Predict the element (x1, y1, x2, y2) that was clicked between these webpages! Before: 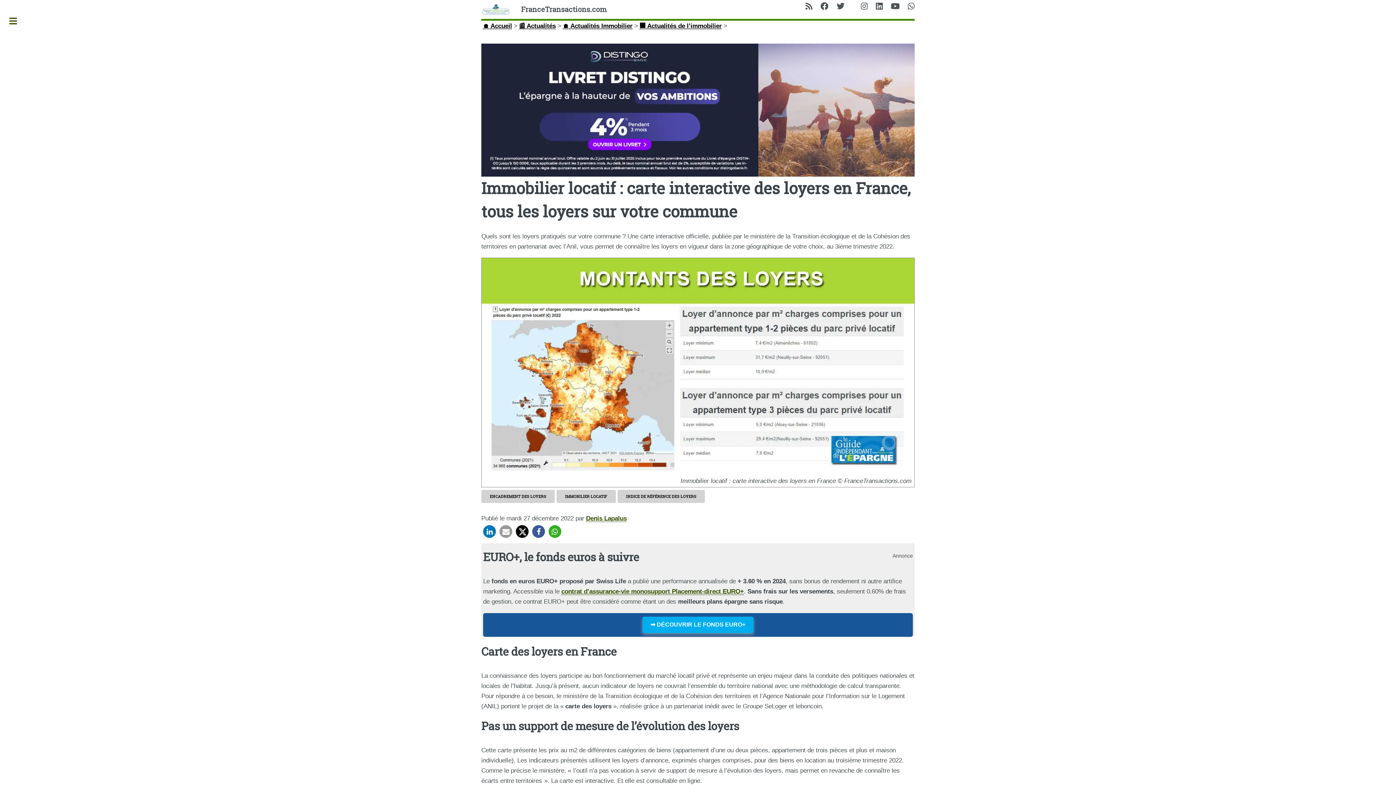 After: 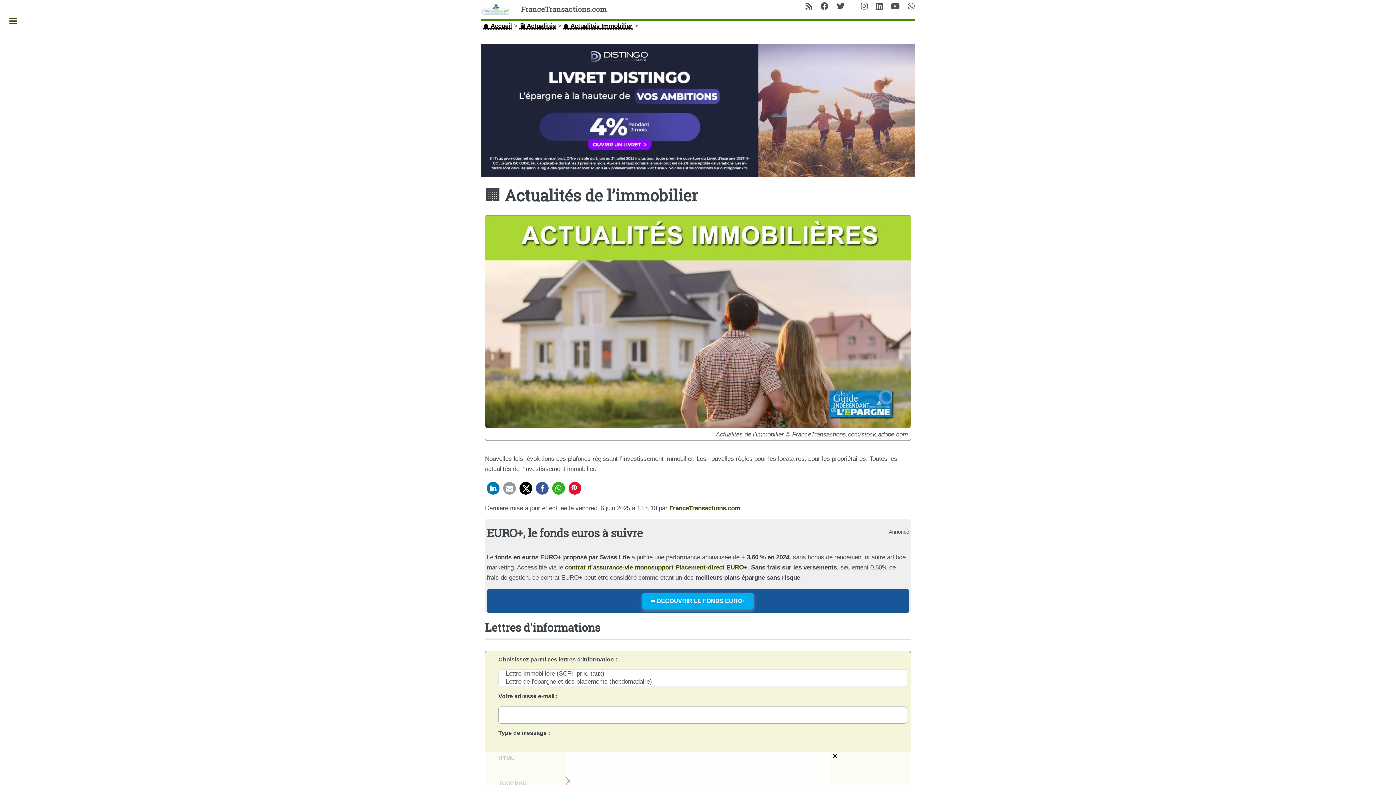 Action: label: 🏢 Actualités de l’immobilier bbox: (639, 22, 721, 29)